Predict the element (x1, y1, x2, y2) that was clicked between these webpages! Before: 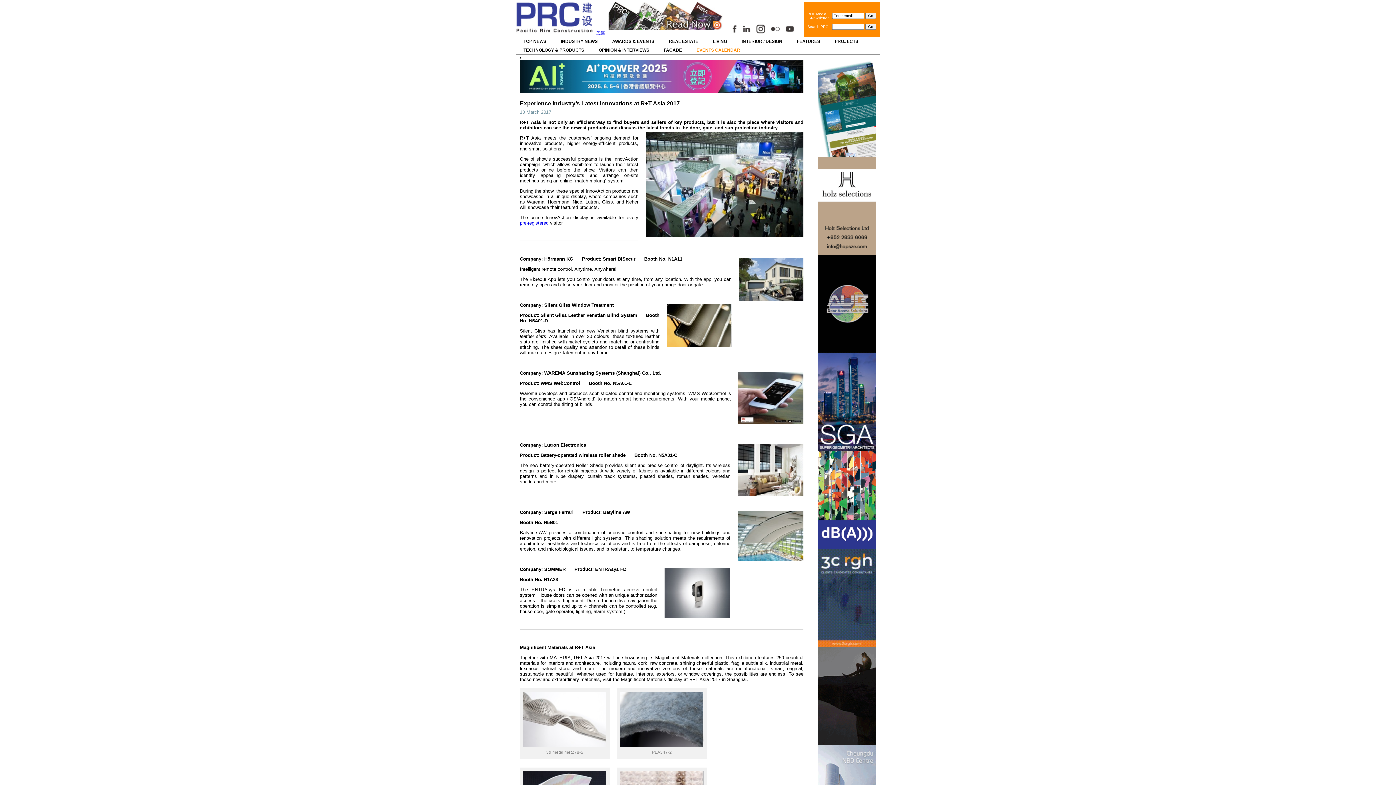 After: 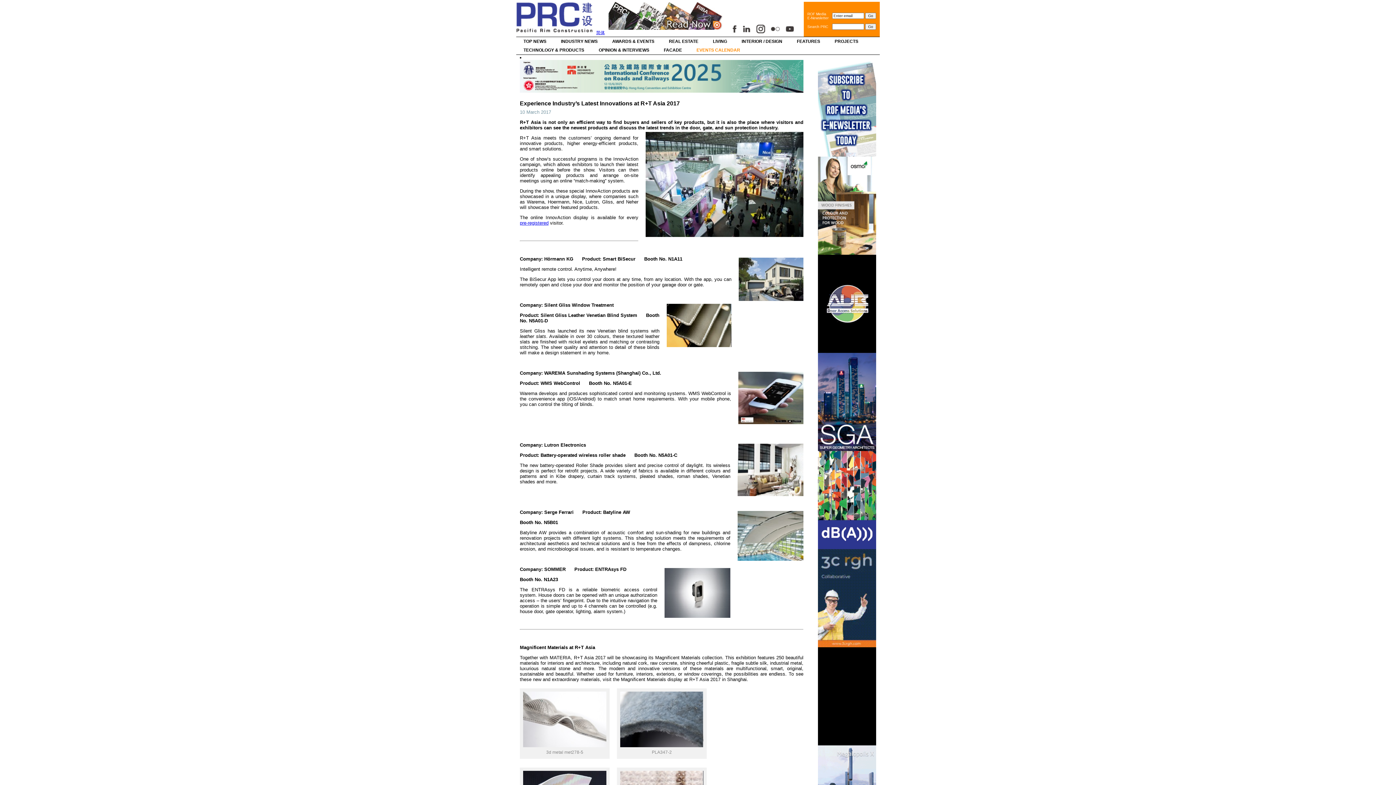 Action: bbox: (818, 250, 876, 256)